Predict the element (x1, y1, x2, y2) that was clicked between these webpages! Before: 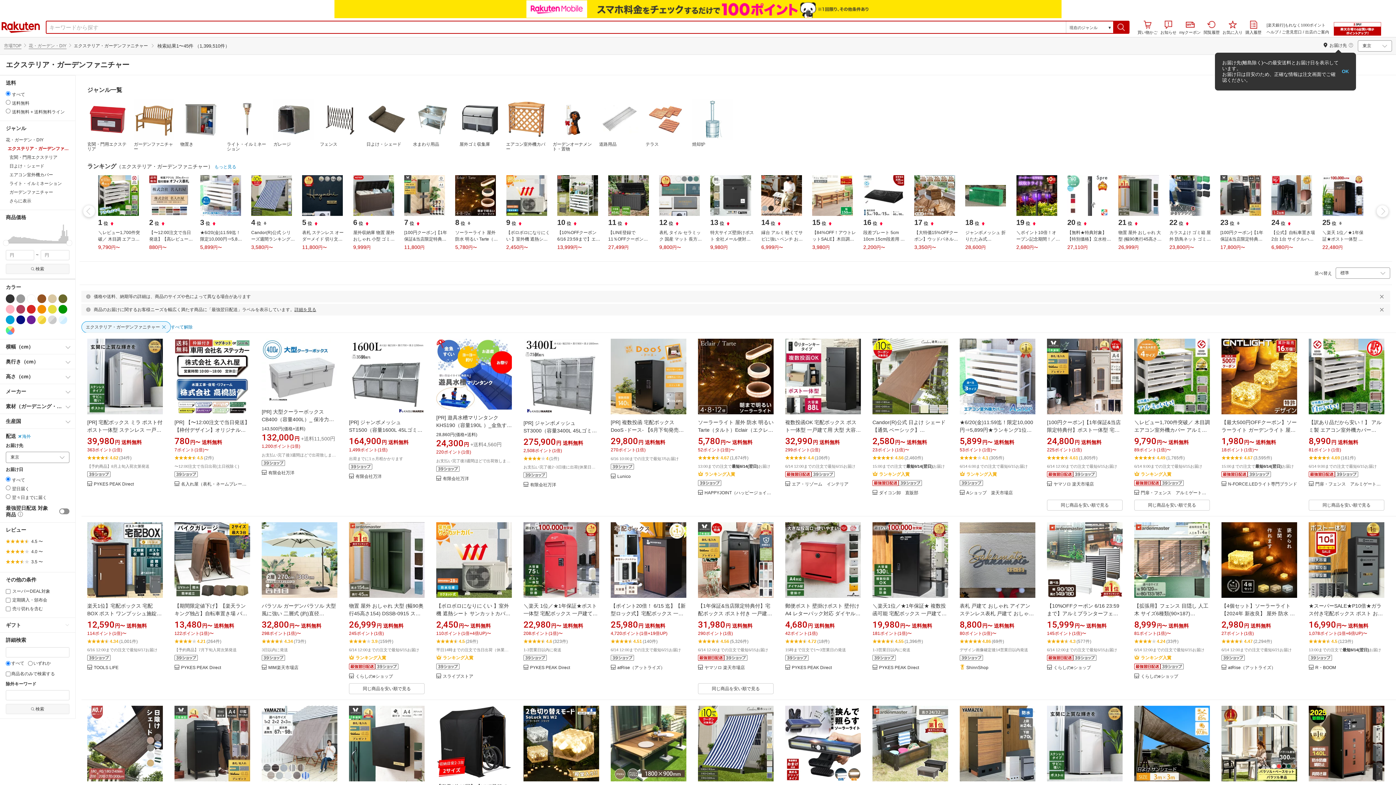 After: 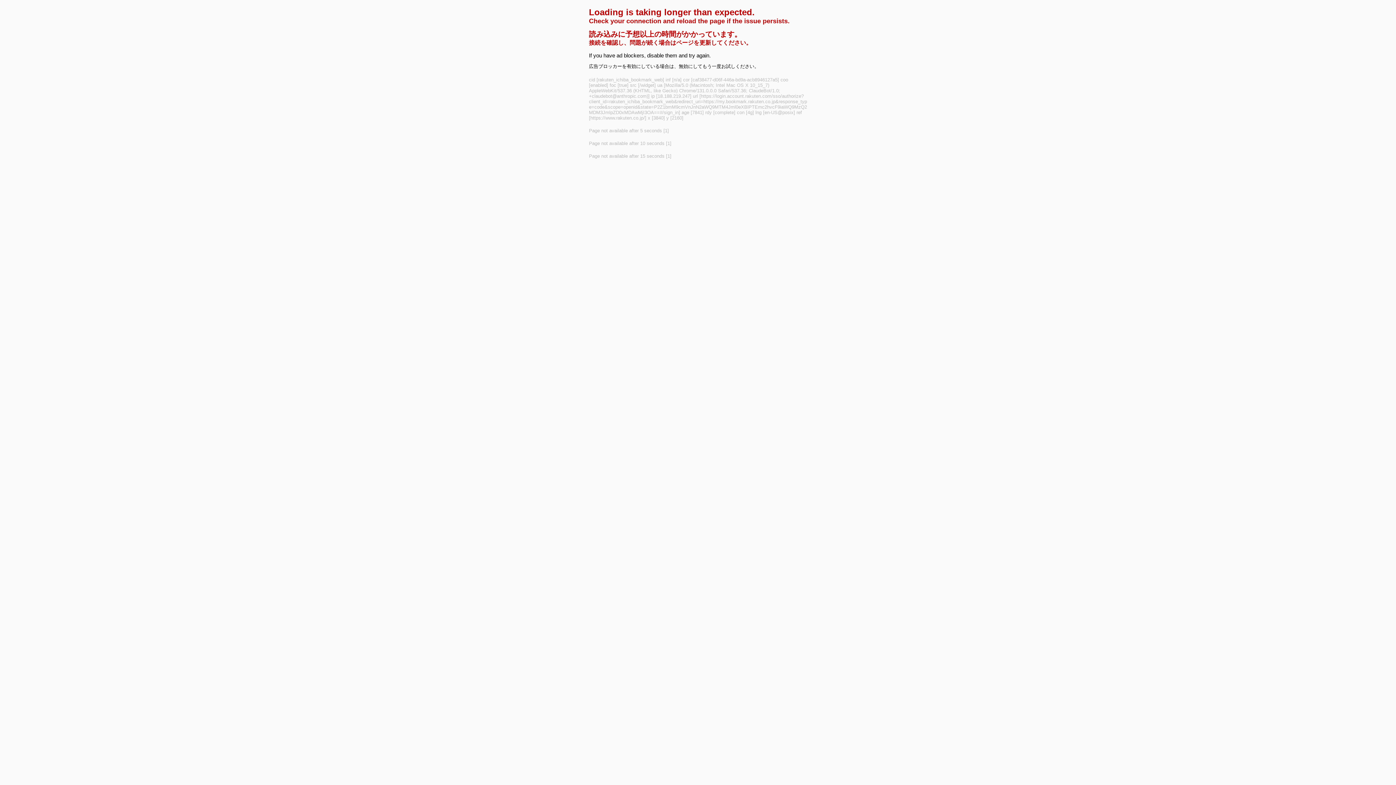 Action: label: button bbox: (212, 580, 244, 592)